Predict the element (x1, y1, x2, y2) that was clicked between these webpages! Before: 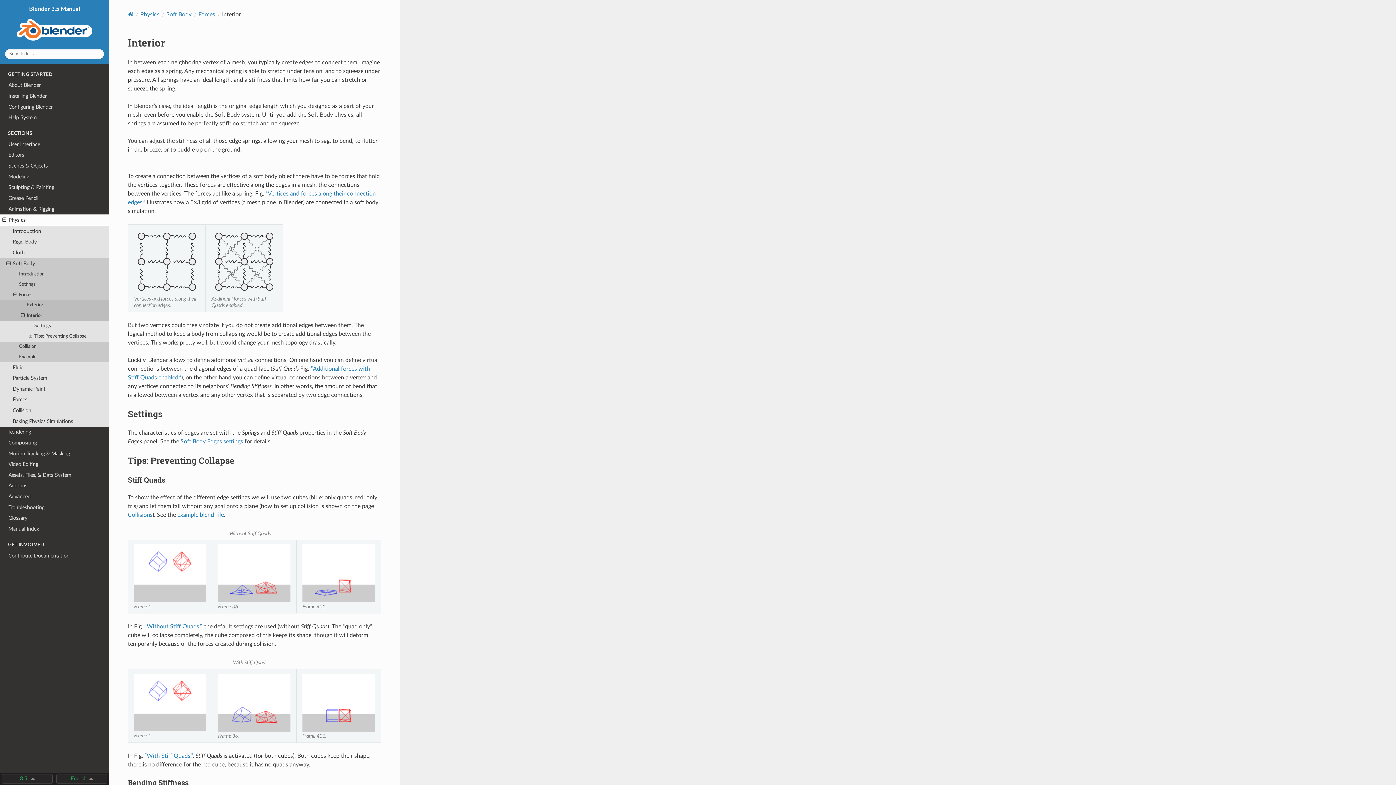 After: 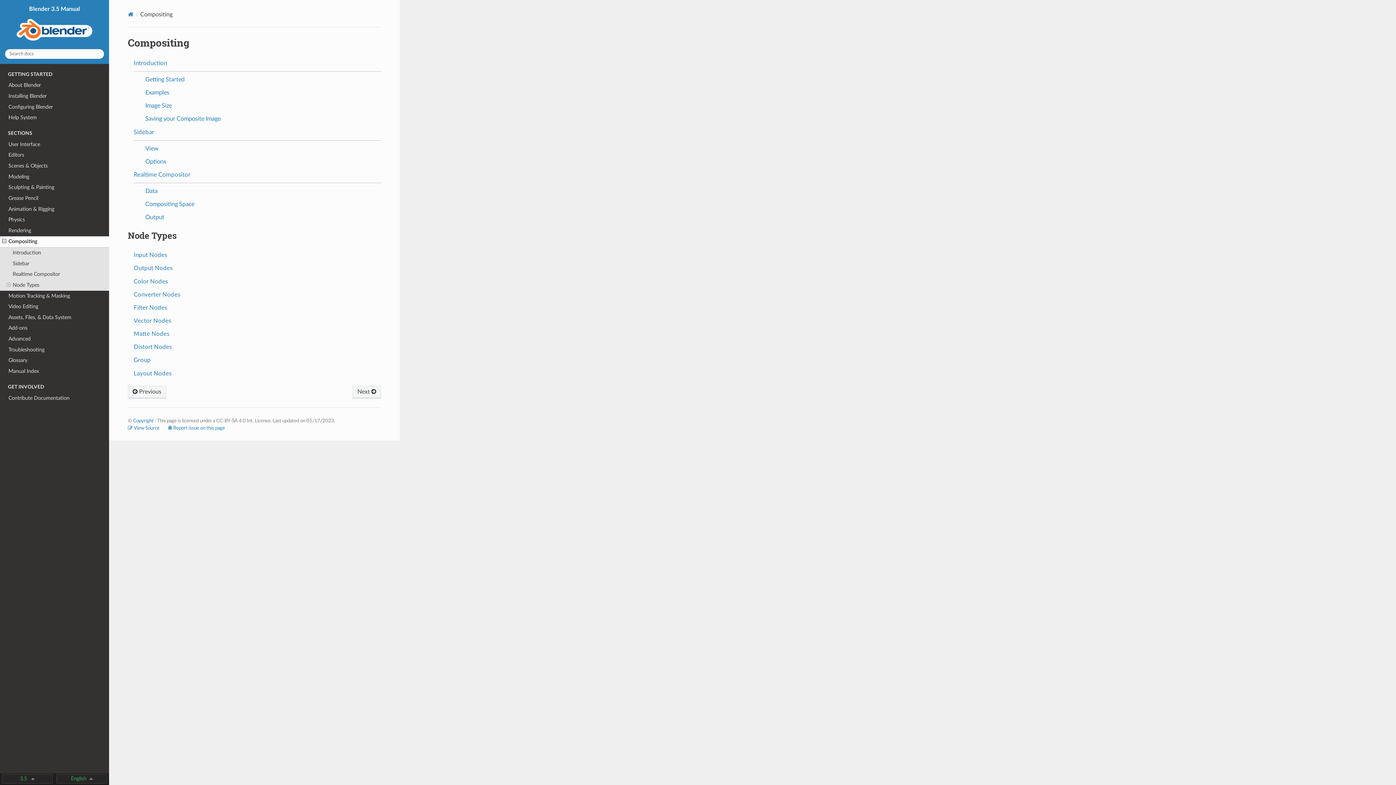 Action: bbox: (0, 437, 109, 448) label: Compositing